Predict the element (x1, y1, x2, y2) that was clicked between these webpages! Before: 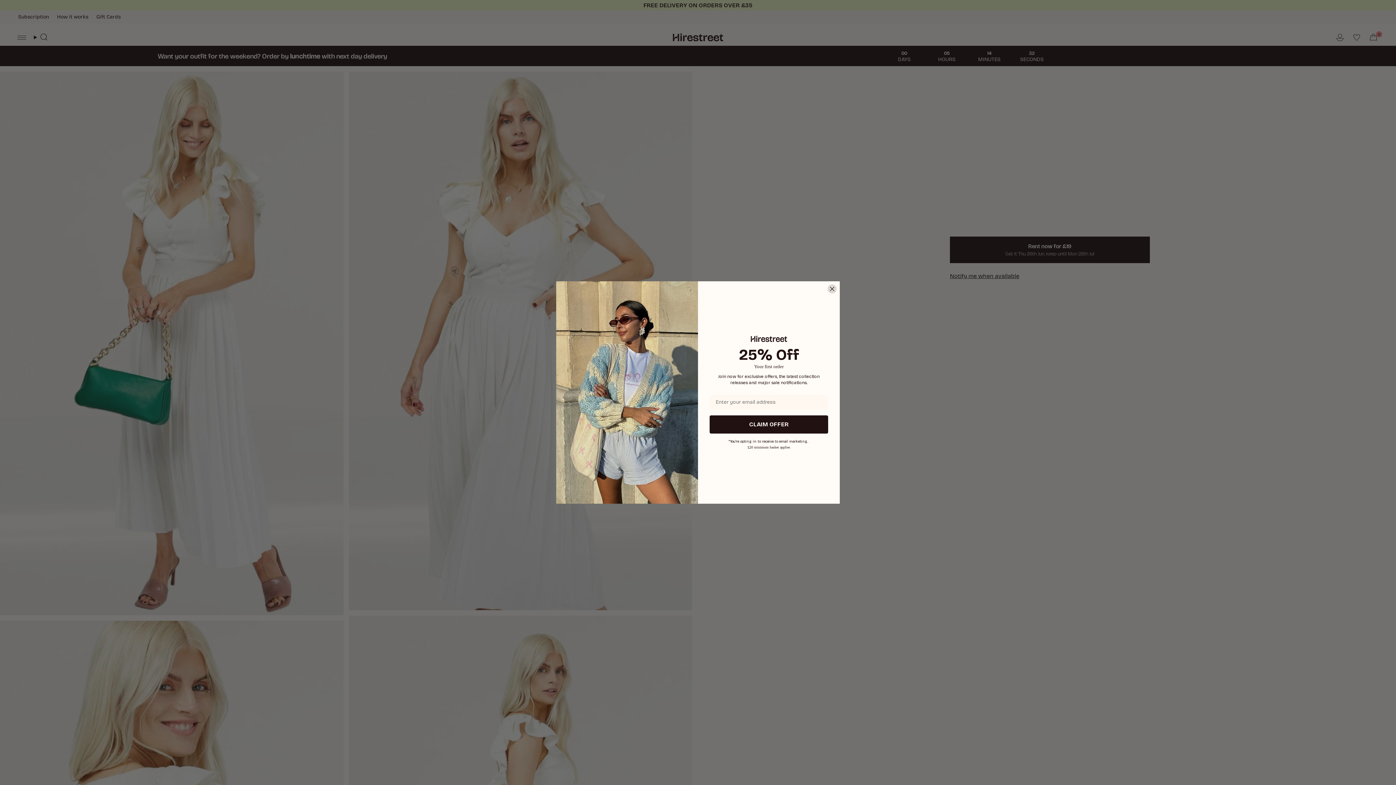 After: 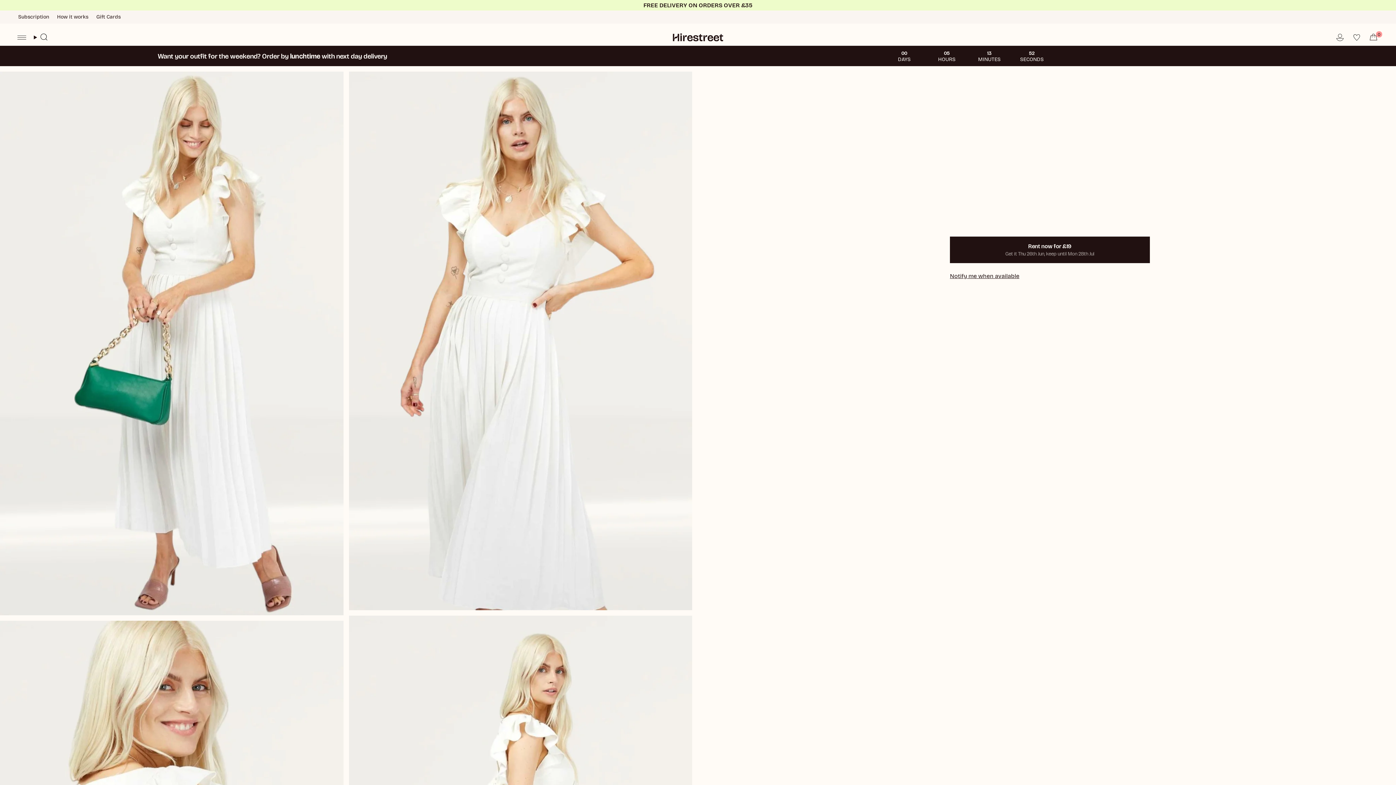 Action: bbox: (827, 344, 837, 353) label: Close dialog